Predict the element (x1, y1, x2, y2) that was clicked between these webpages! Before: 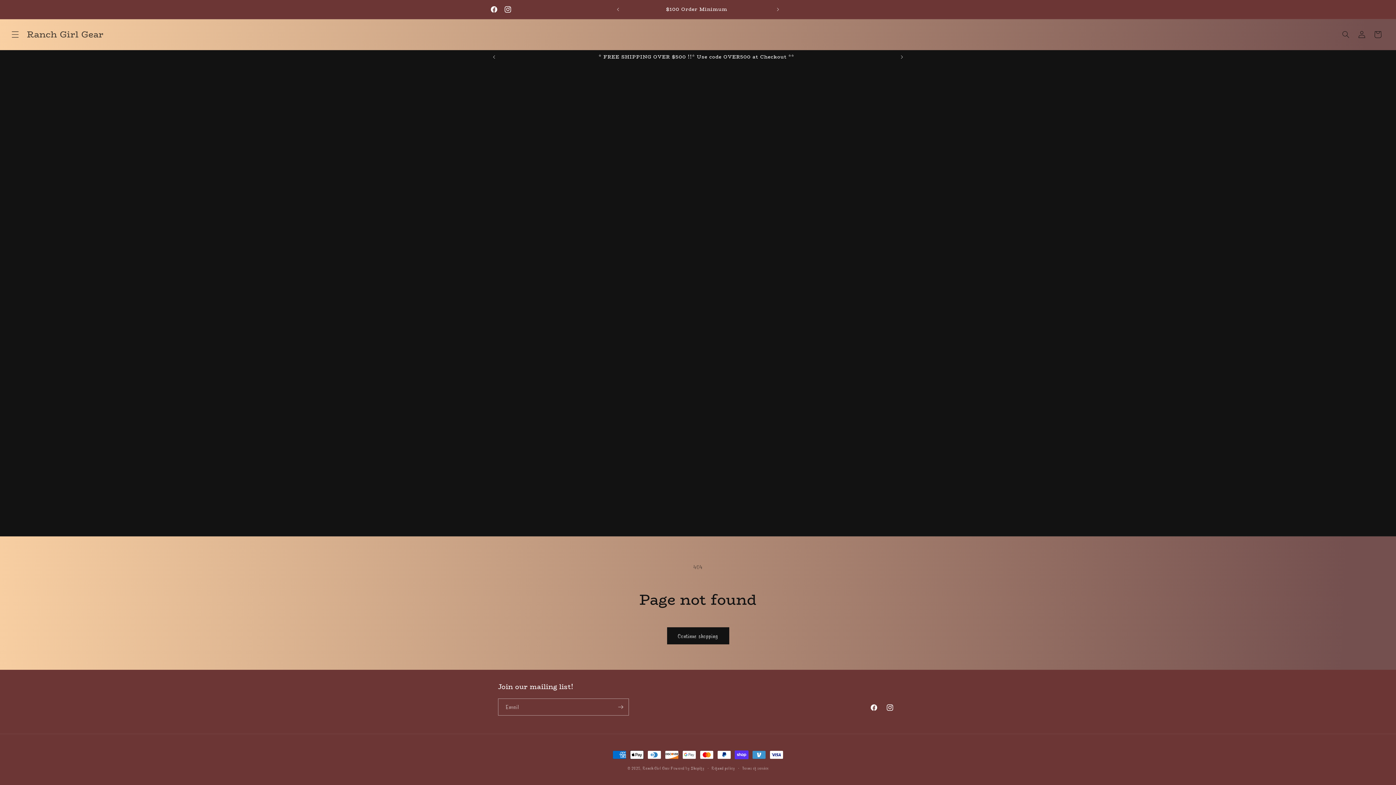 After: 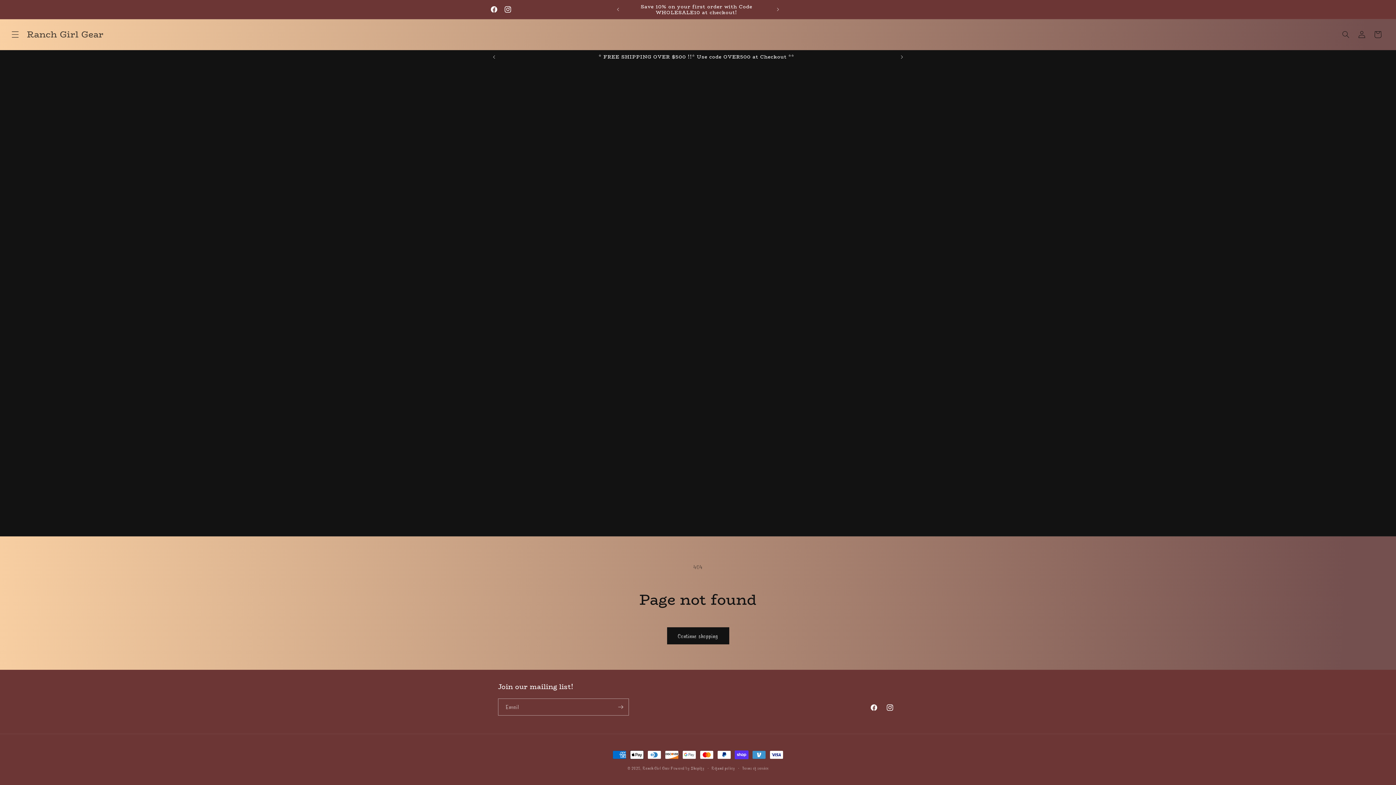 Action: bbox: (501, 2, 514, 16) label: Instagram